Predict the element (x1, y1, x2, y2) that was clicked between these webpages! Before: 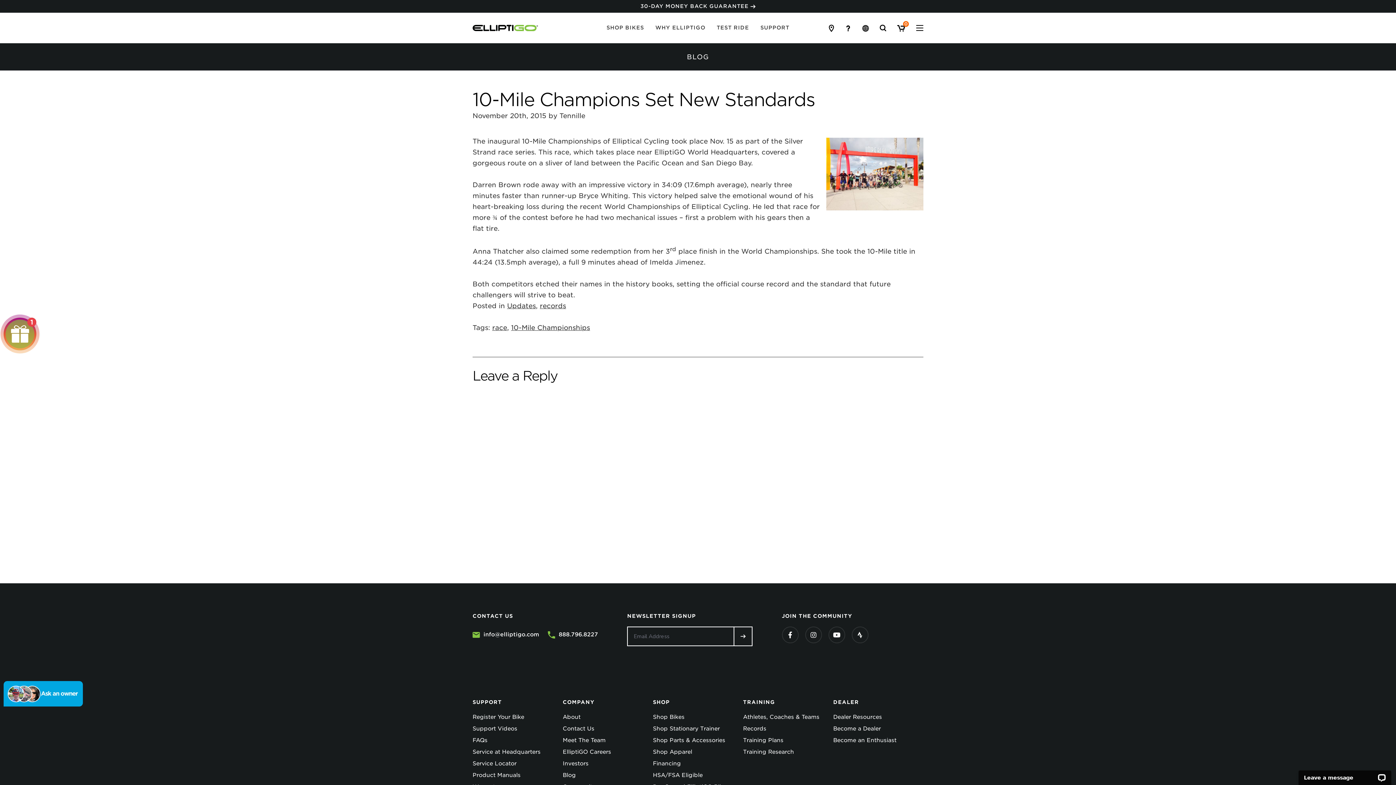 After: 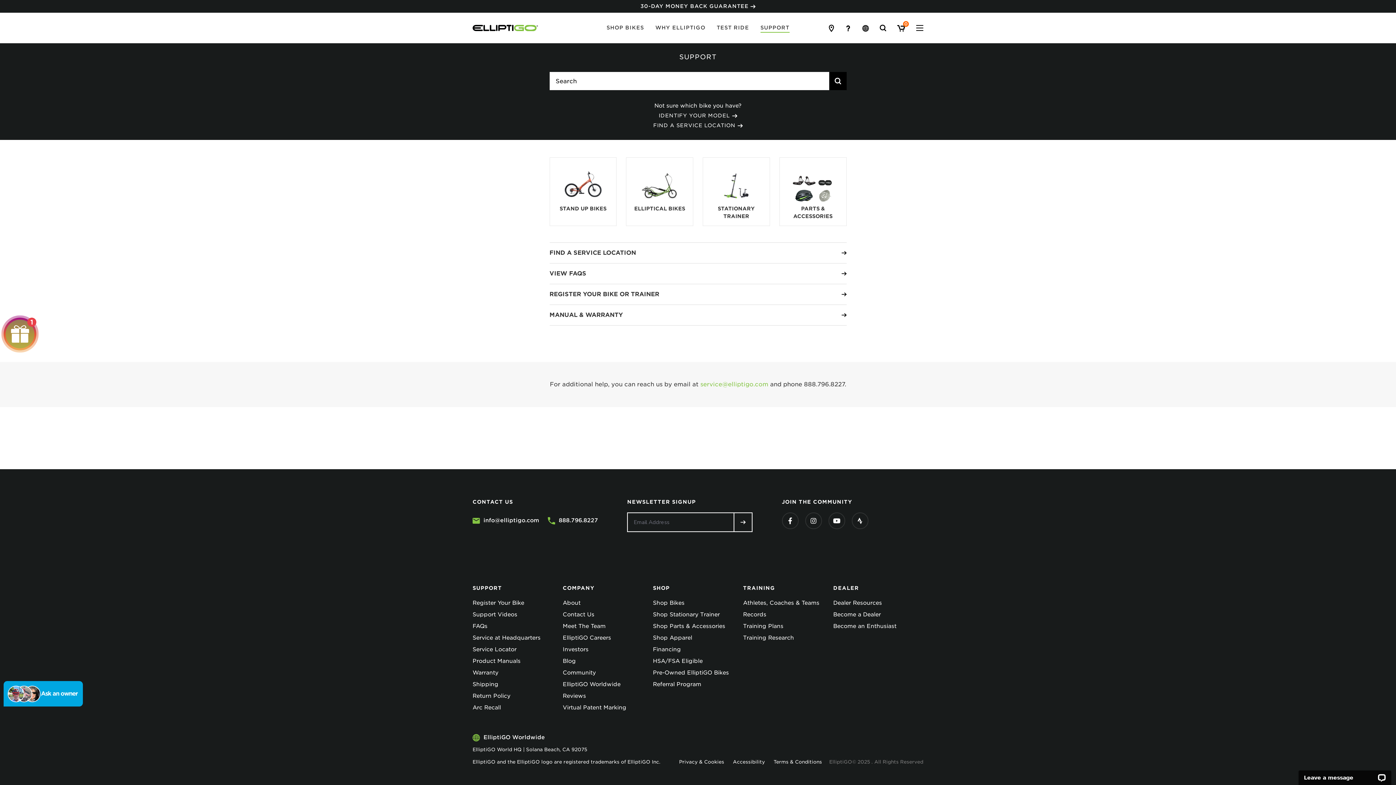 Action: label: Support Videos bbox: (472, 725, 517, 732)